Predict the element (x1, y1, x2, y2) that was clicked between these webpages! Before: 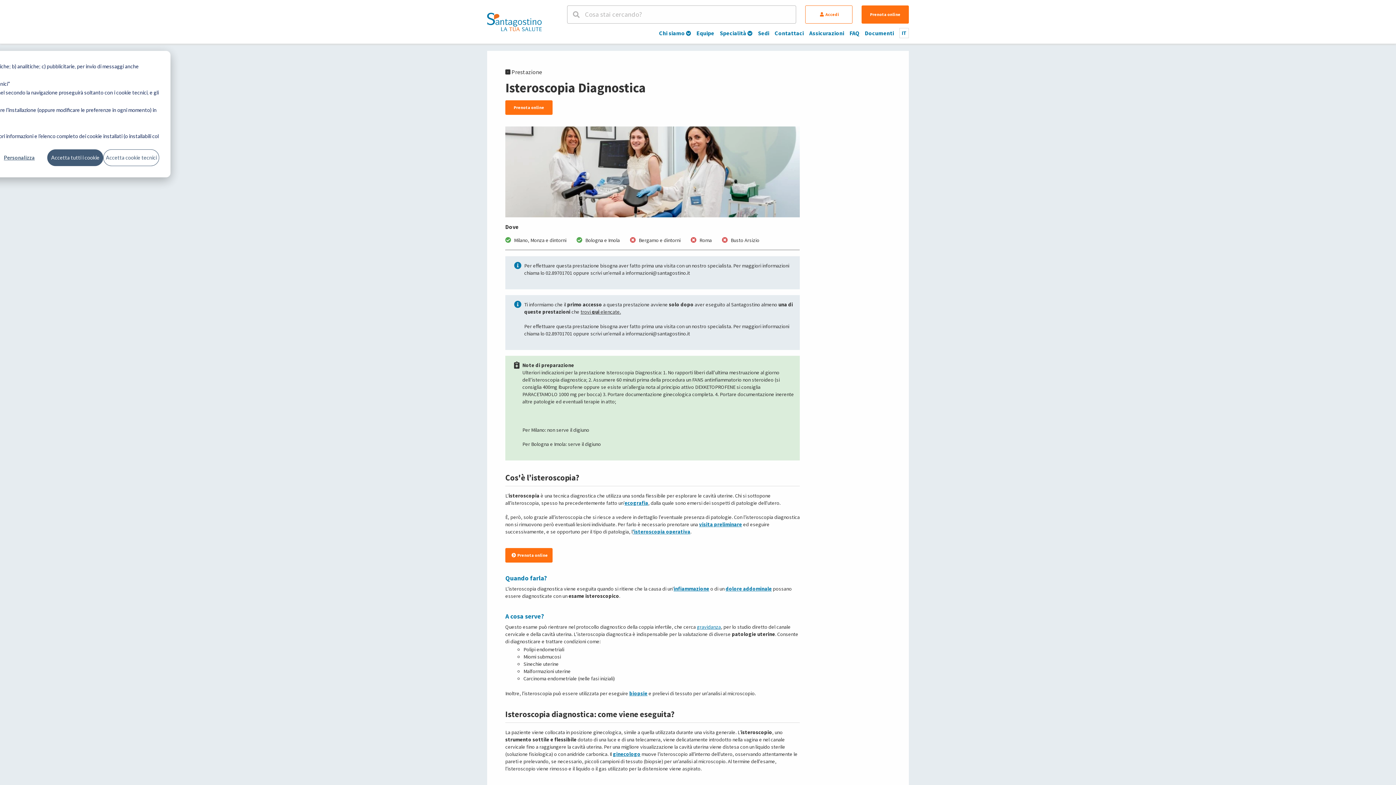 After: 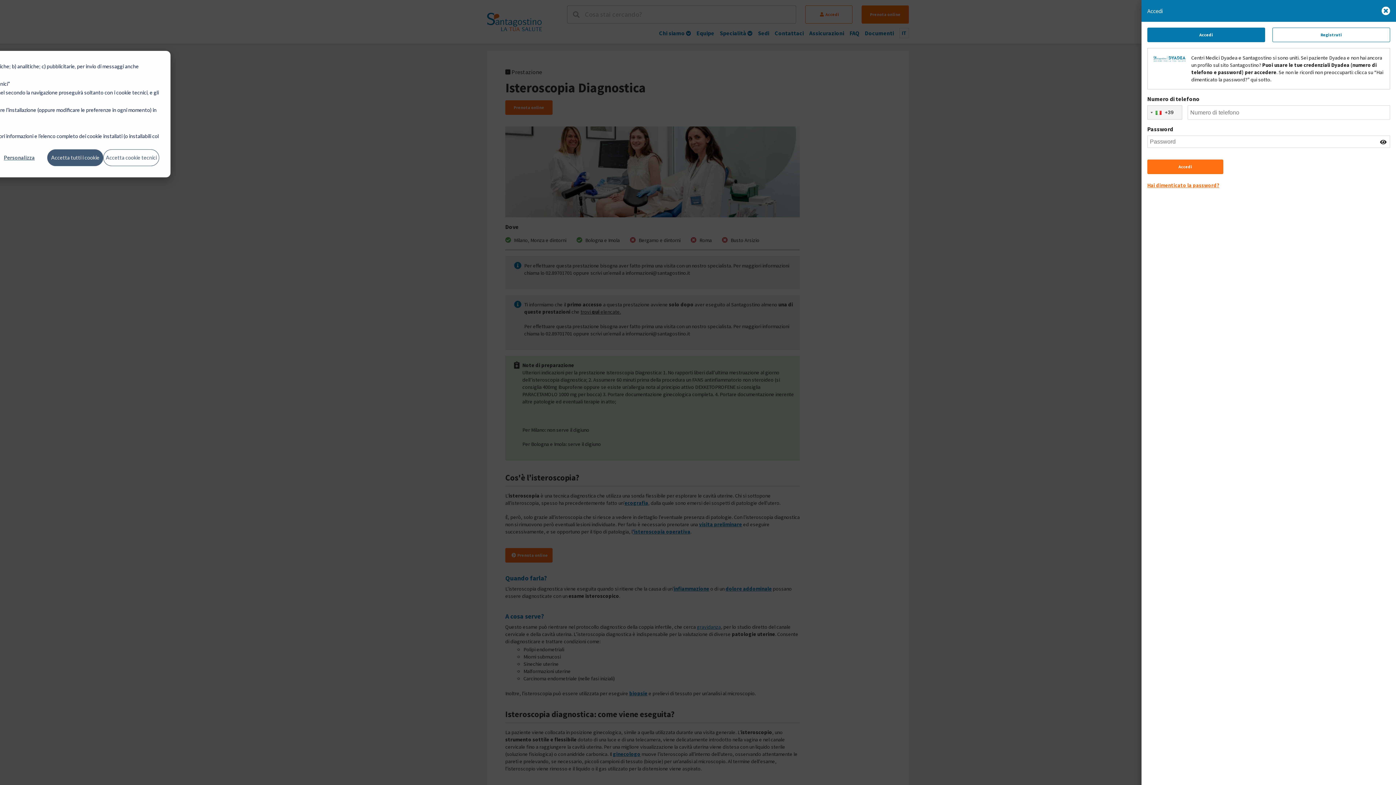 Action: label: Accedi bbox: (805, 5, 852, 23)